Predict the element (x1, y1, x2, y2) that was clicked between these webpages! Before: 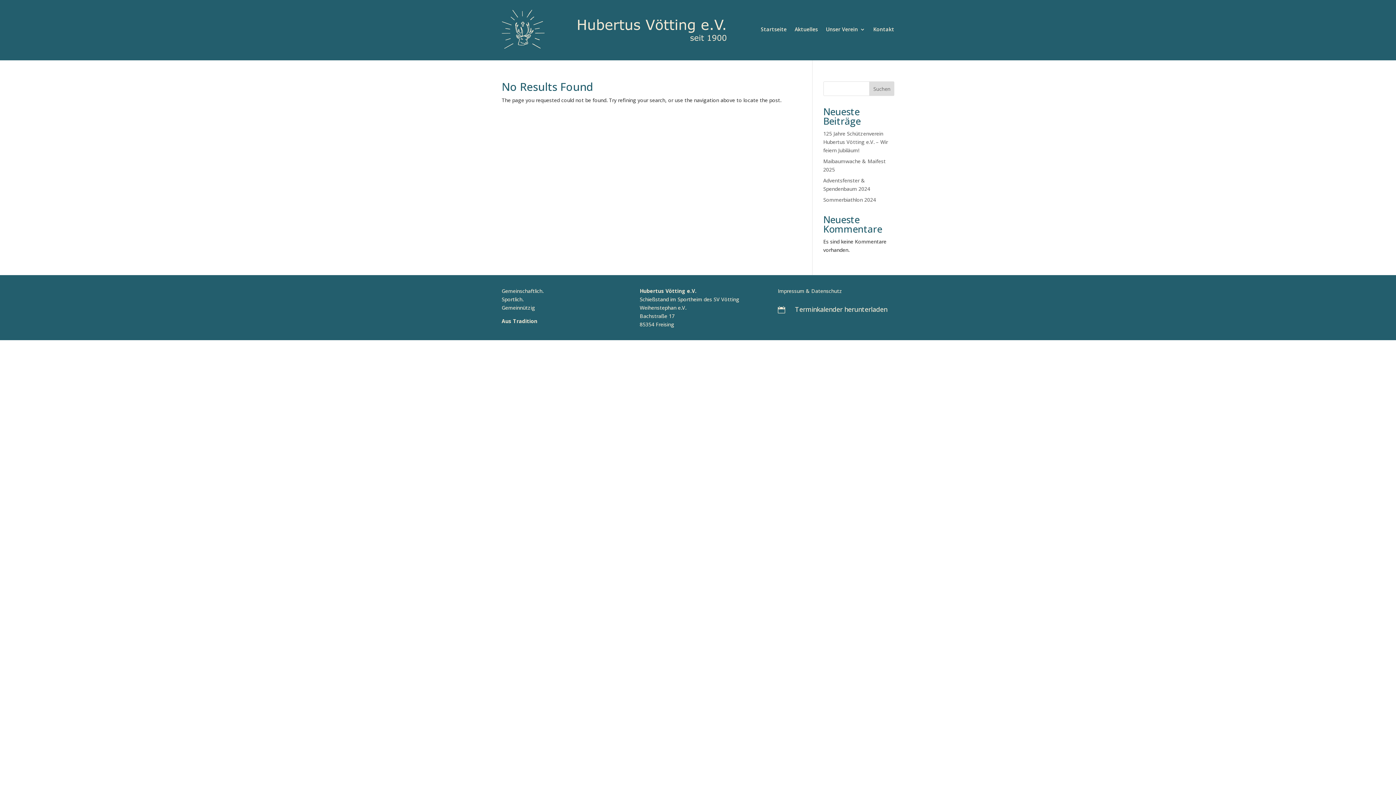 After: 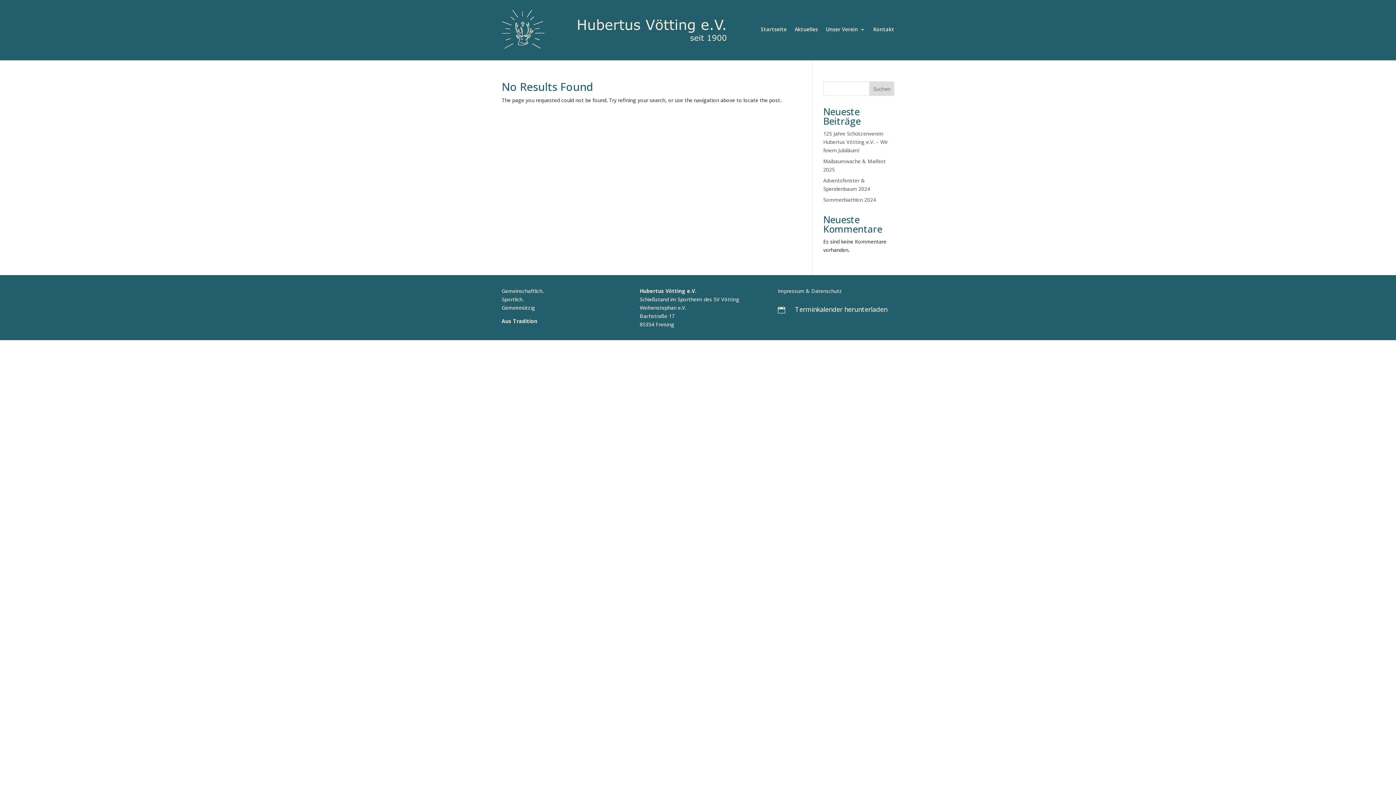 Action: bbox: (778, 306, 789, 313) label: 